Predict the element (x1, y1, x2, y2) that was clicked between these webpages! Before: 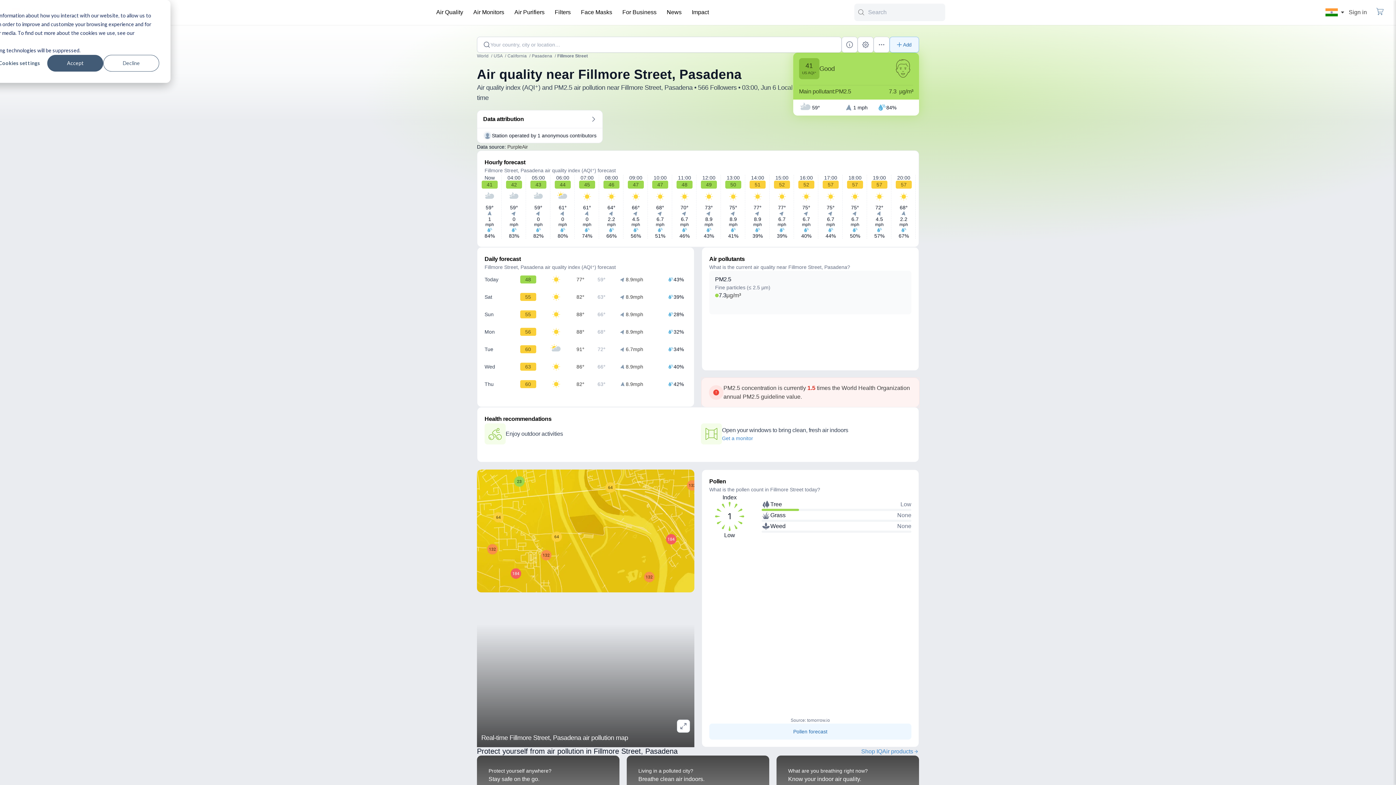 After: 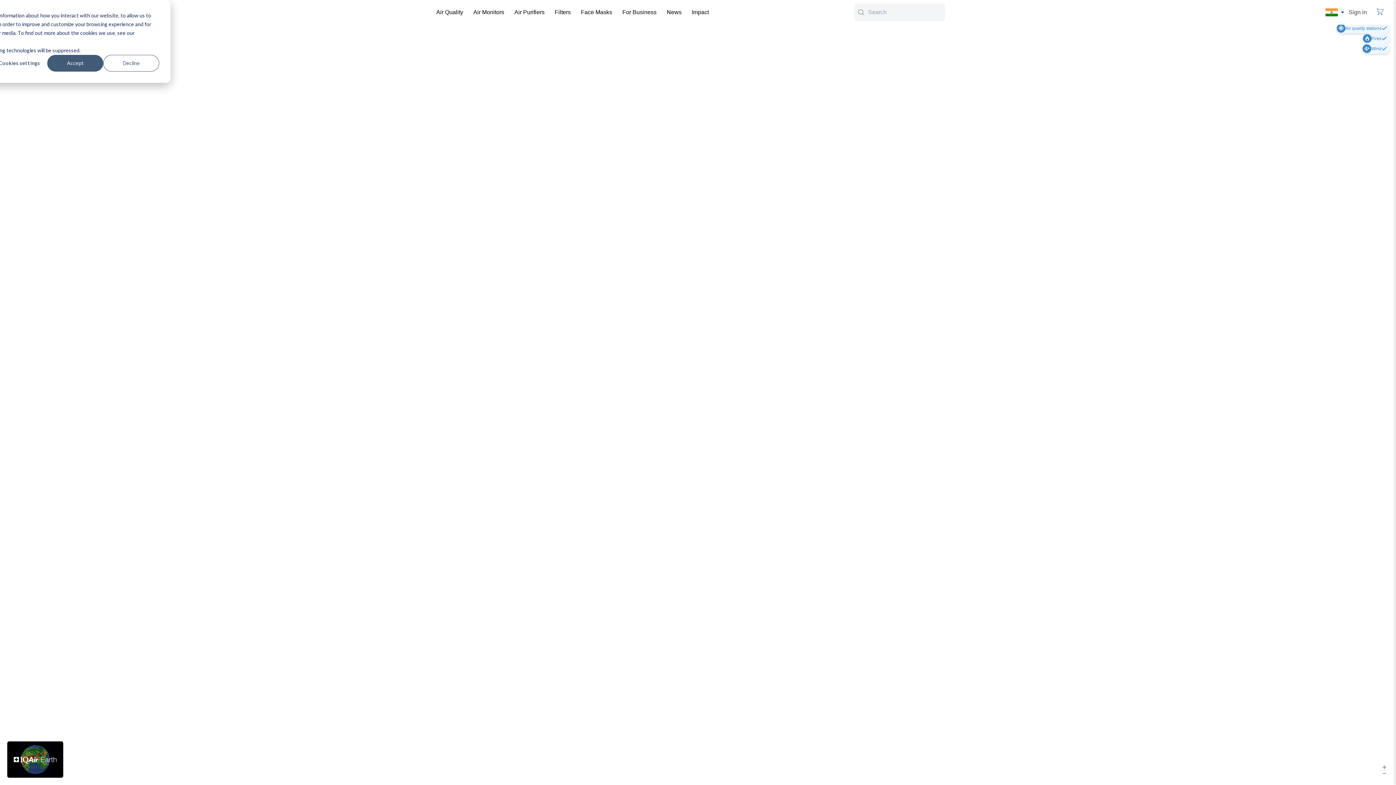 Action: bbox: (477, 469, 694, 592)